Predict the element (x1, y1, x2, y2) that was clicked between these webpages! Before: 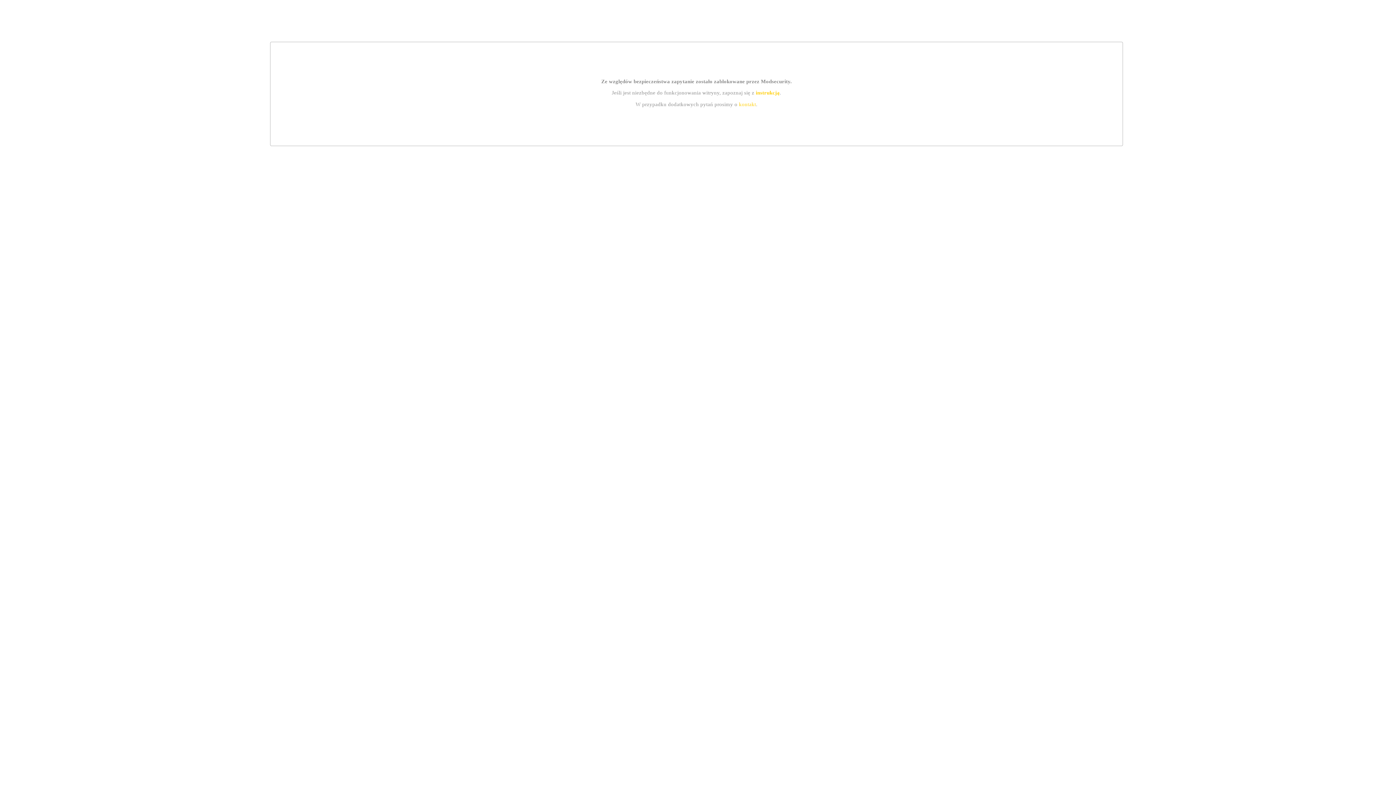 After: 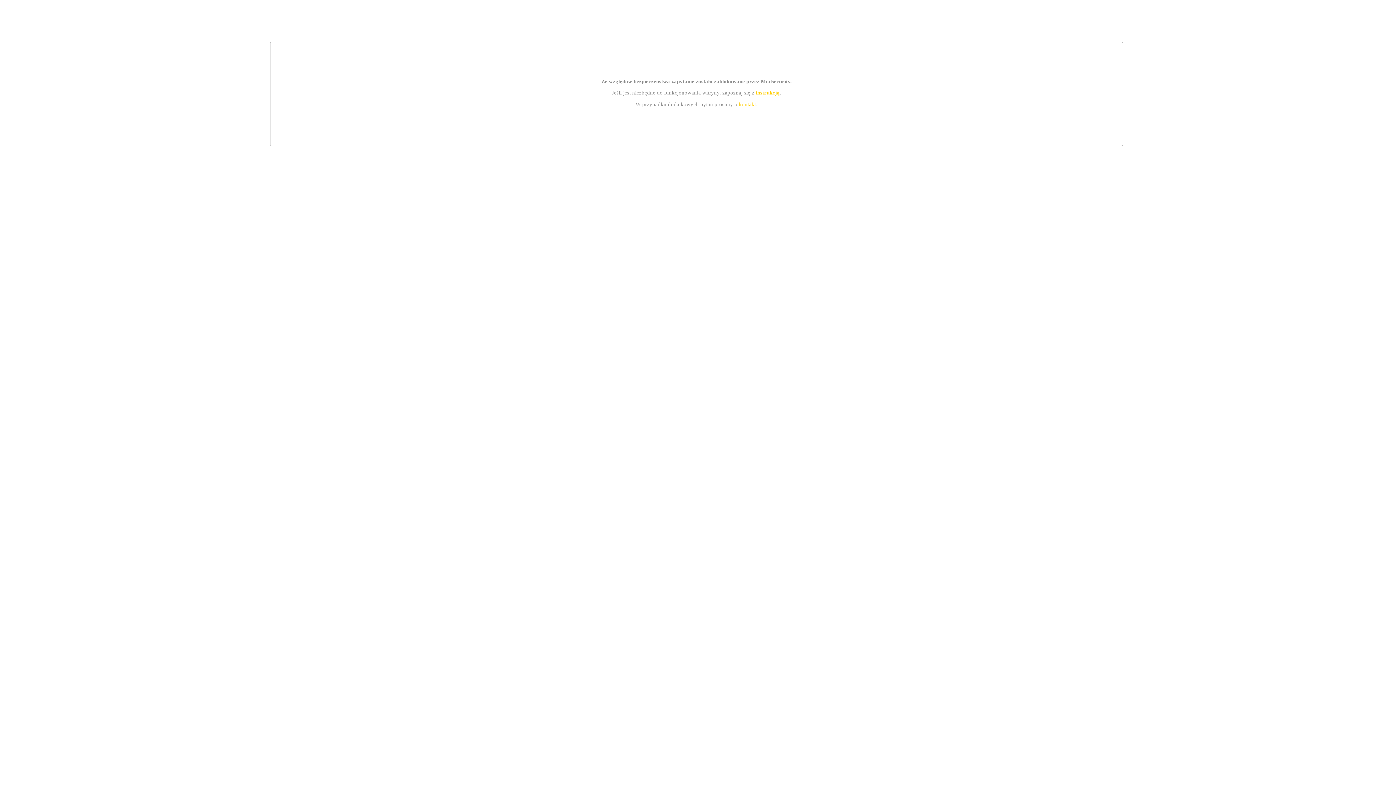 Action: bbox: (755, 89, 779, 95) label: instrukcją